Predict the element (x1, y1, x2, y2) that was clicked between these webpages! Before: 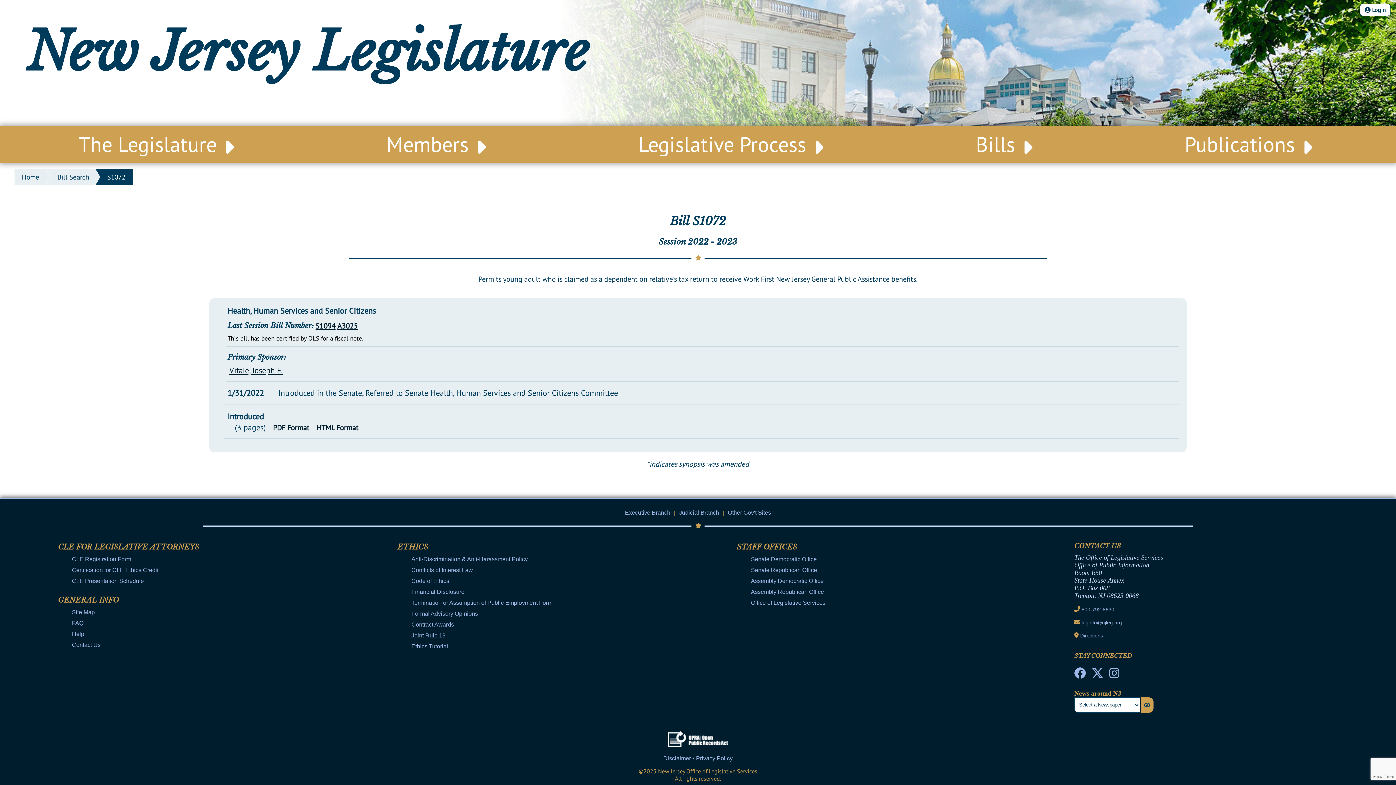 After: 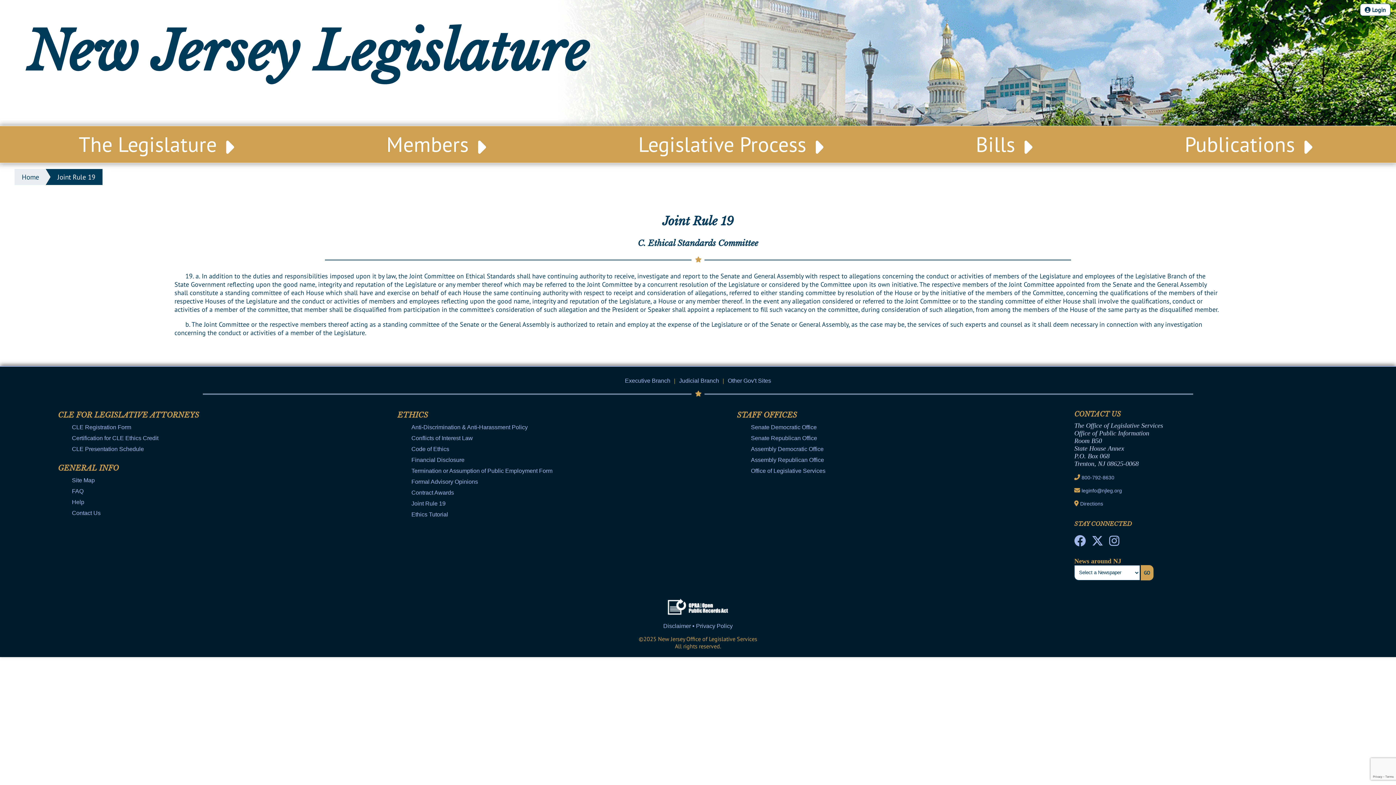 Action: bbox: (411, 632, 445, 639) label: Joint Rule 19